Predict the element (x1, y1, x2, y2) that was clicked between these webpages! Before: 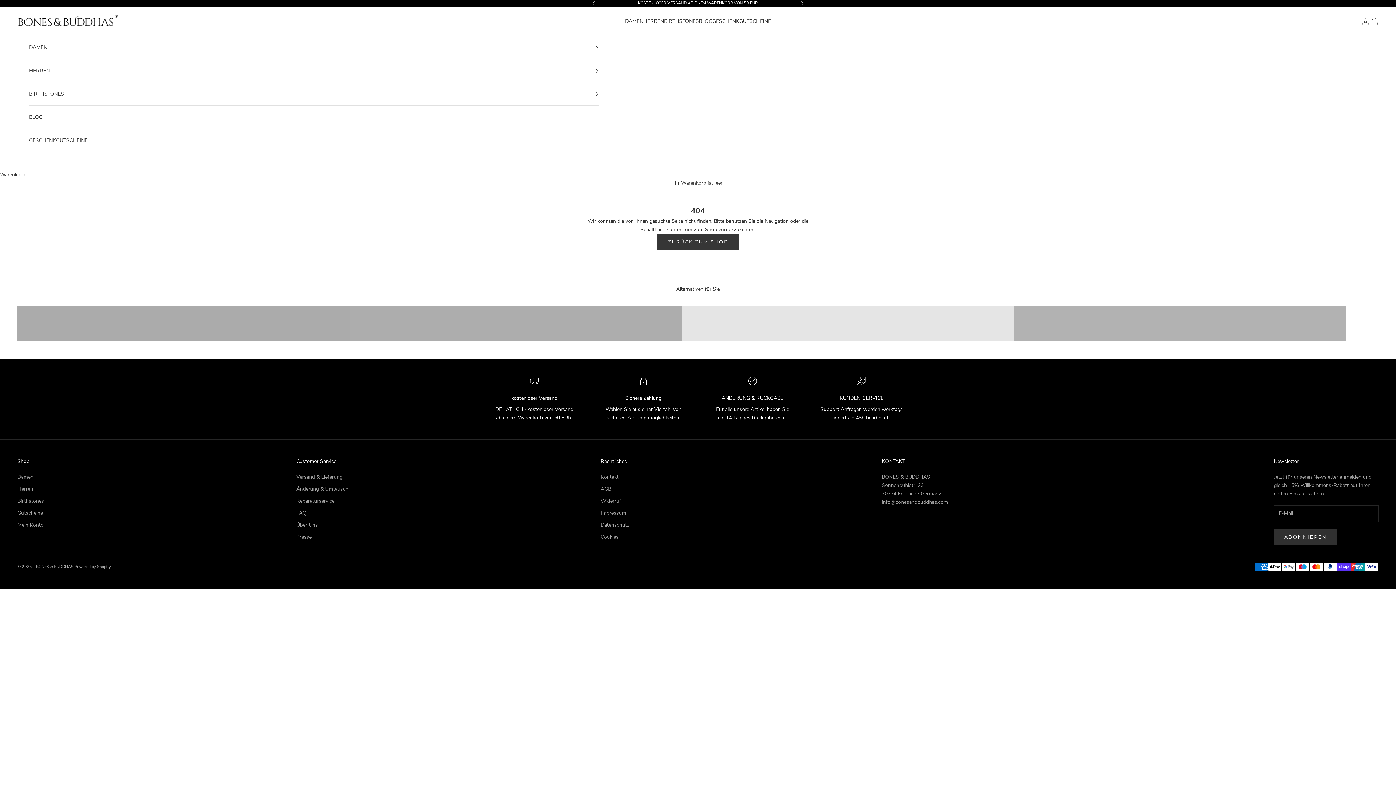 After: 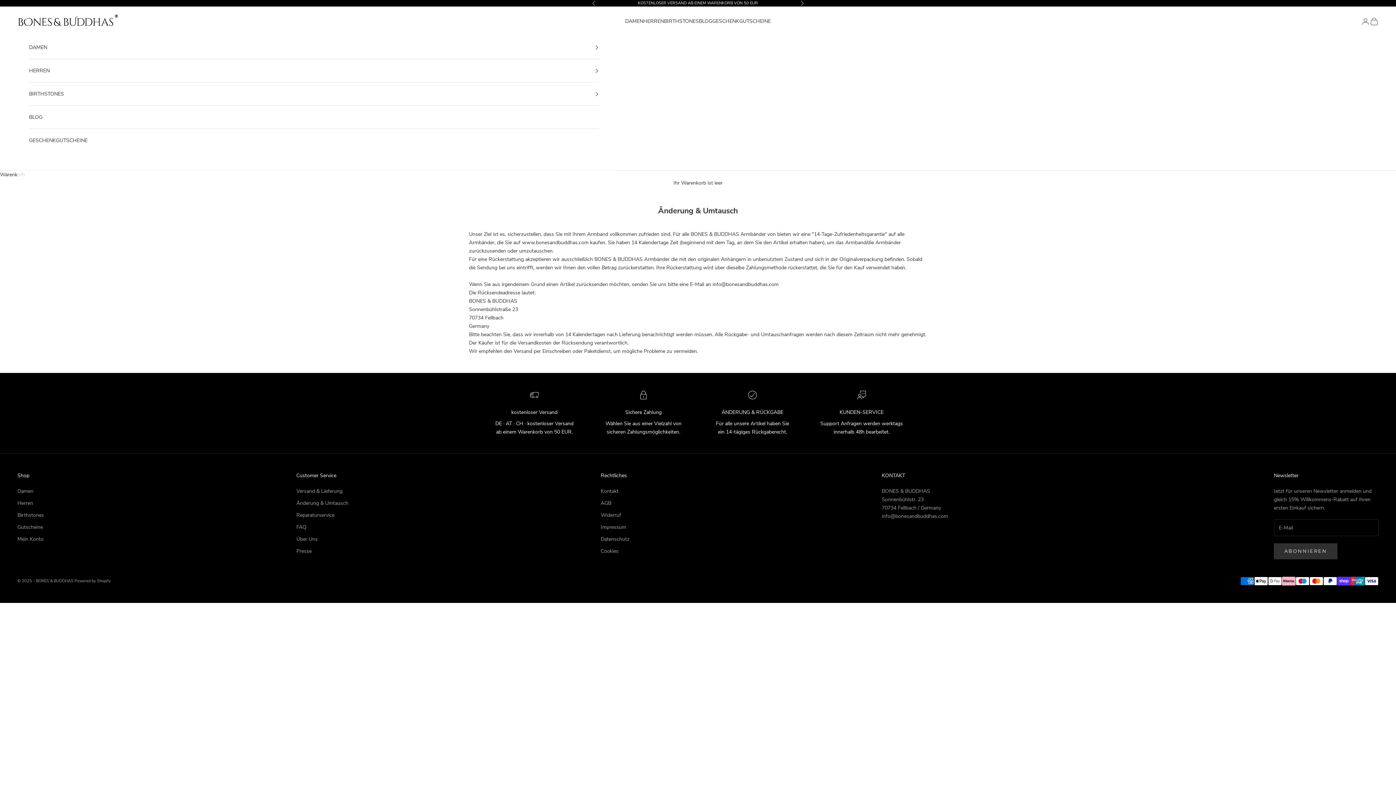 Action: bbox: (296, 485, 348, 492) label: Änderung & Umtausch